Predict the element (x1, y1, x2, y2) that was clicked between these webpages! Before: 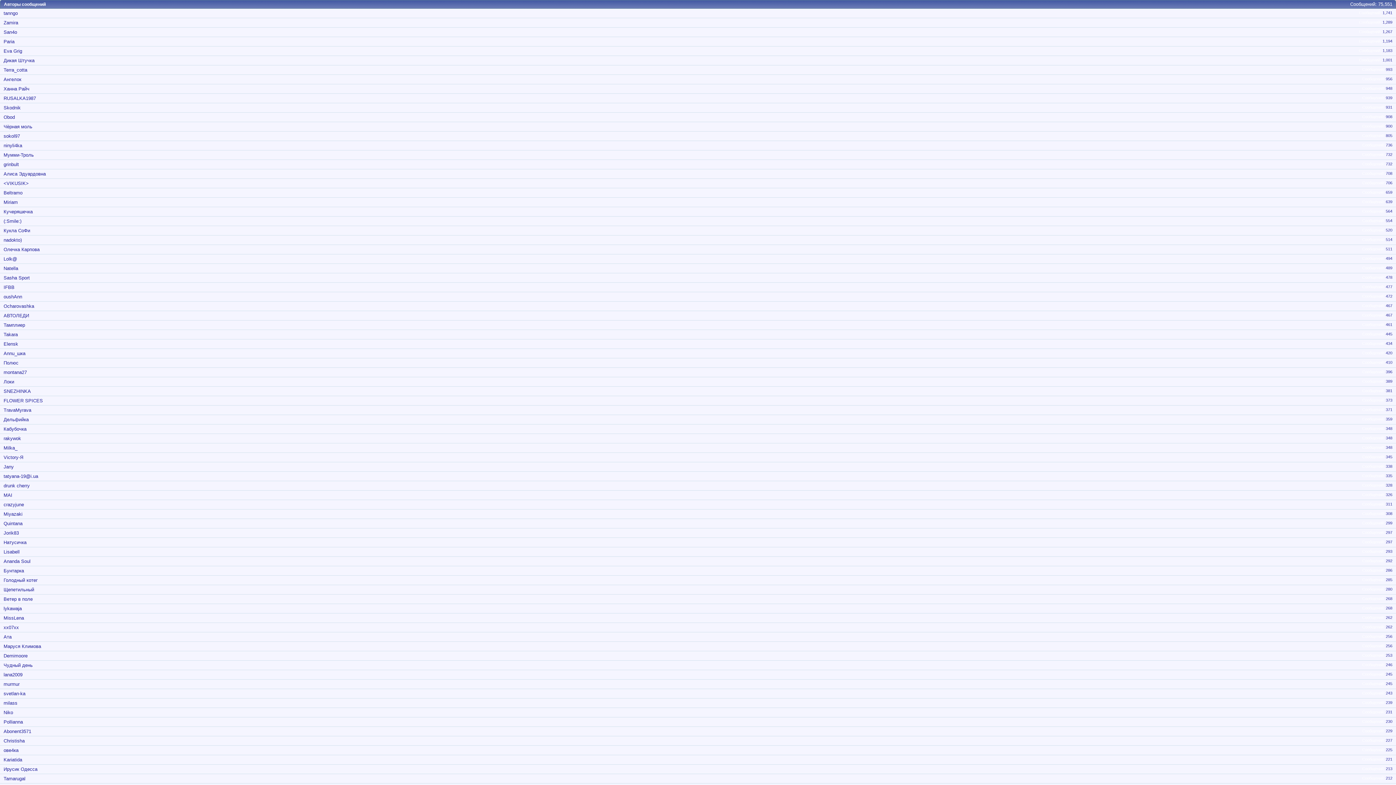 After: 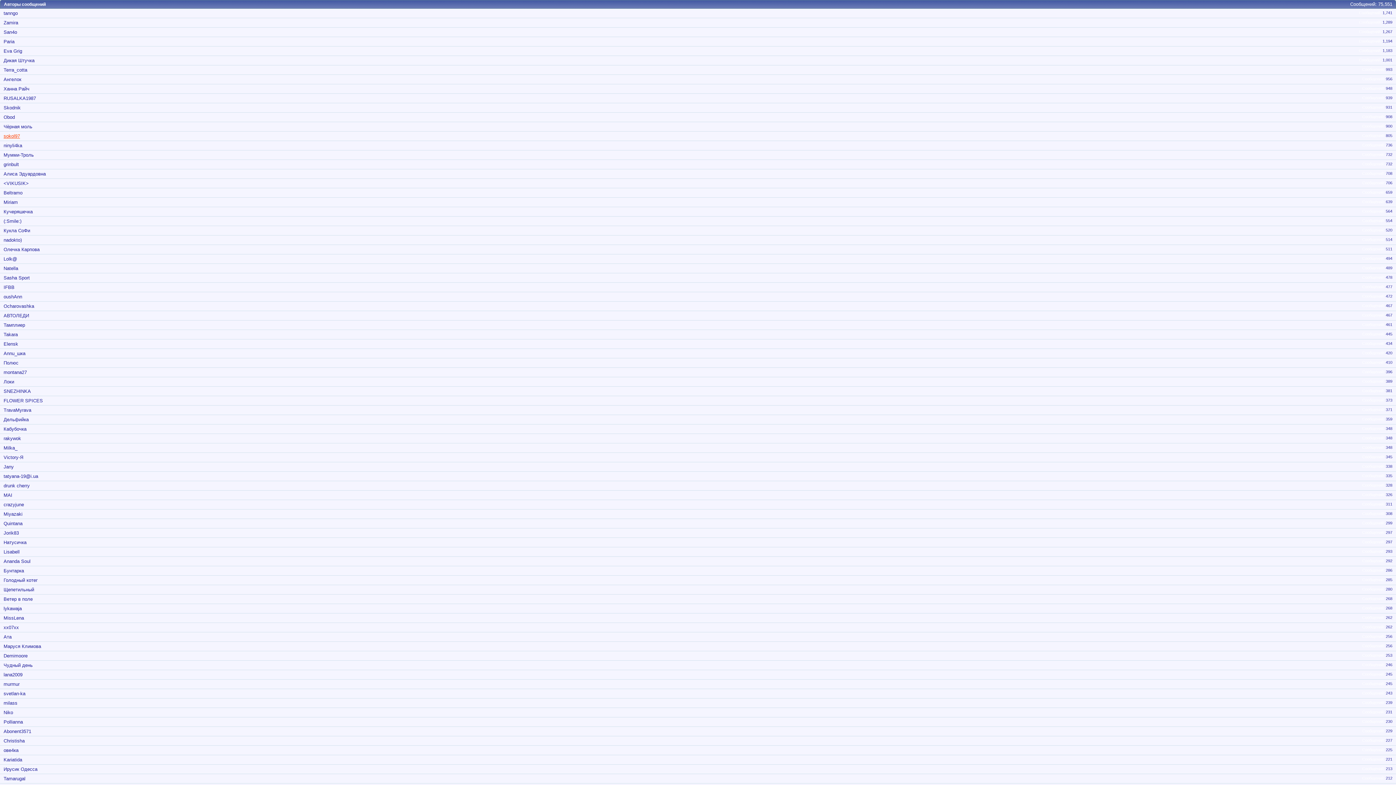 Action: label: sokol97 bbox: (3, 133, 20, 138)